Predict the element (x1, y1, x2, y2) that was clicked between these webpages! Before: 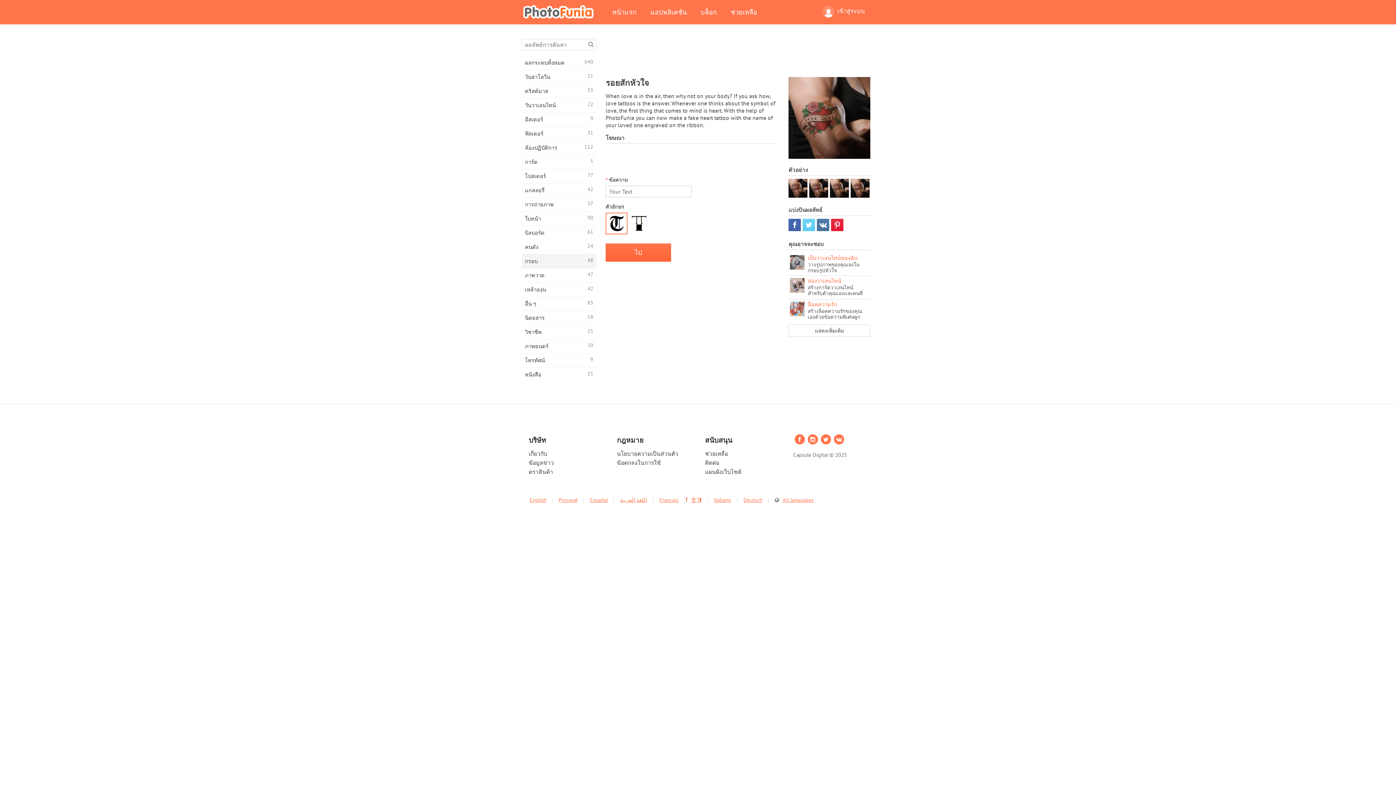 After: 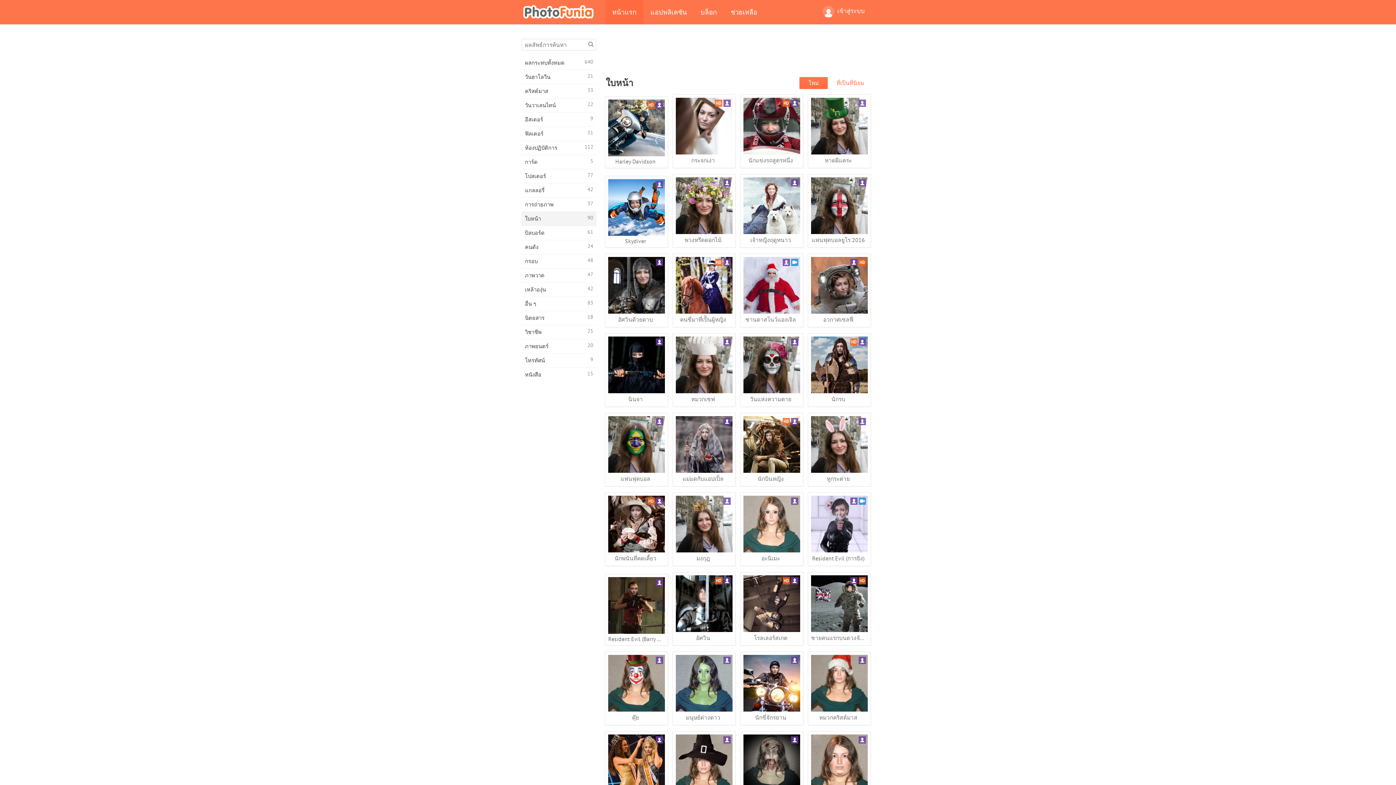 Action: label: ใบหน้า
90 bbox: (521, 212, 596, 225)